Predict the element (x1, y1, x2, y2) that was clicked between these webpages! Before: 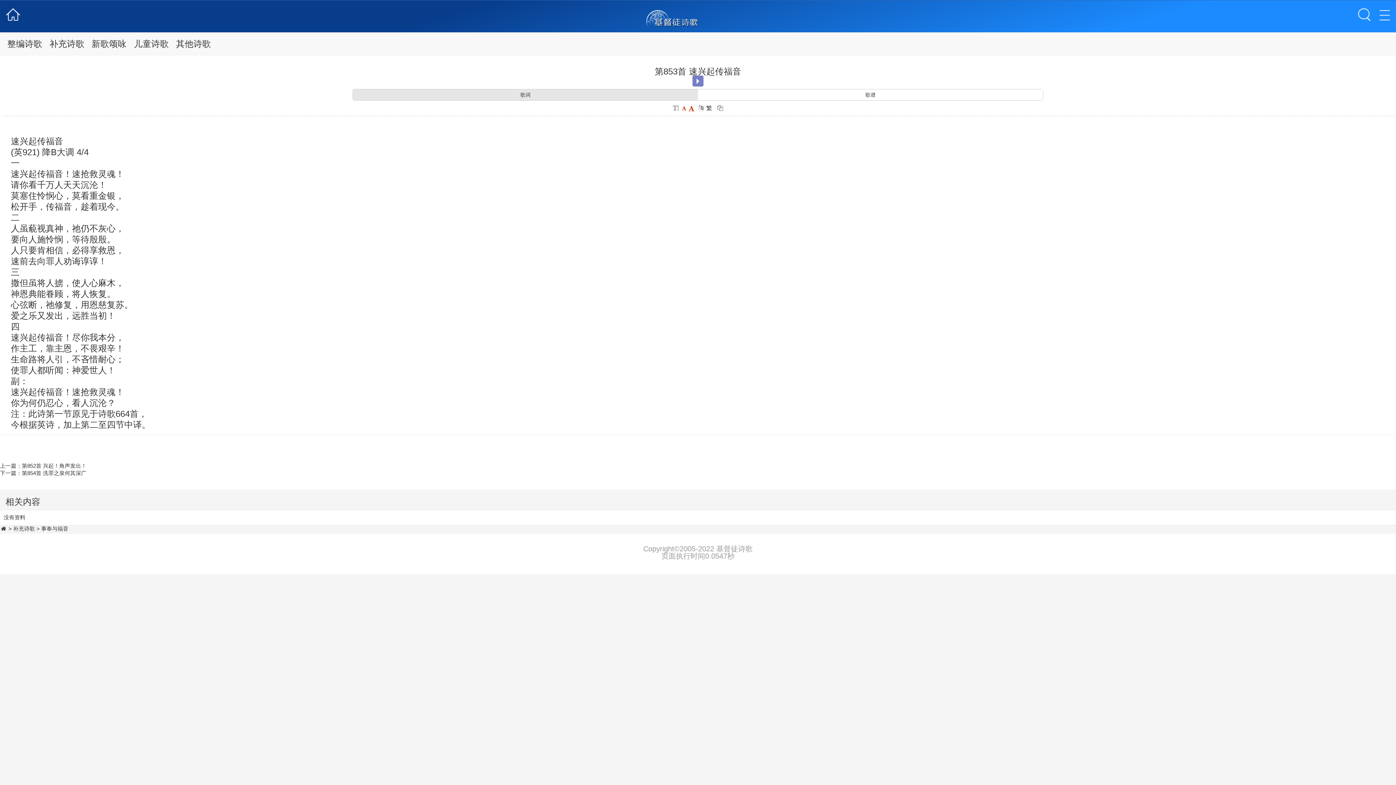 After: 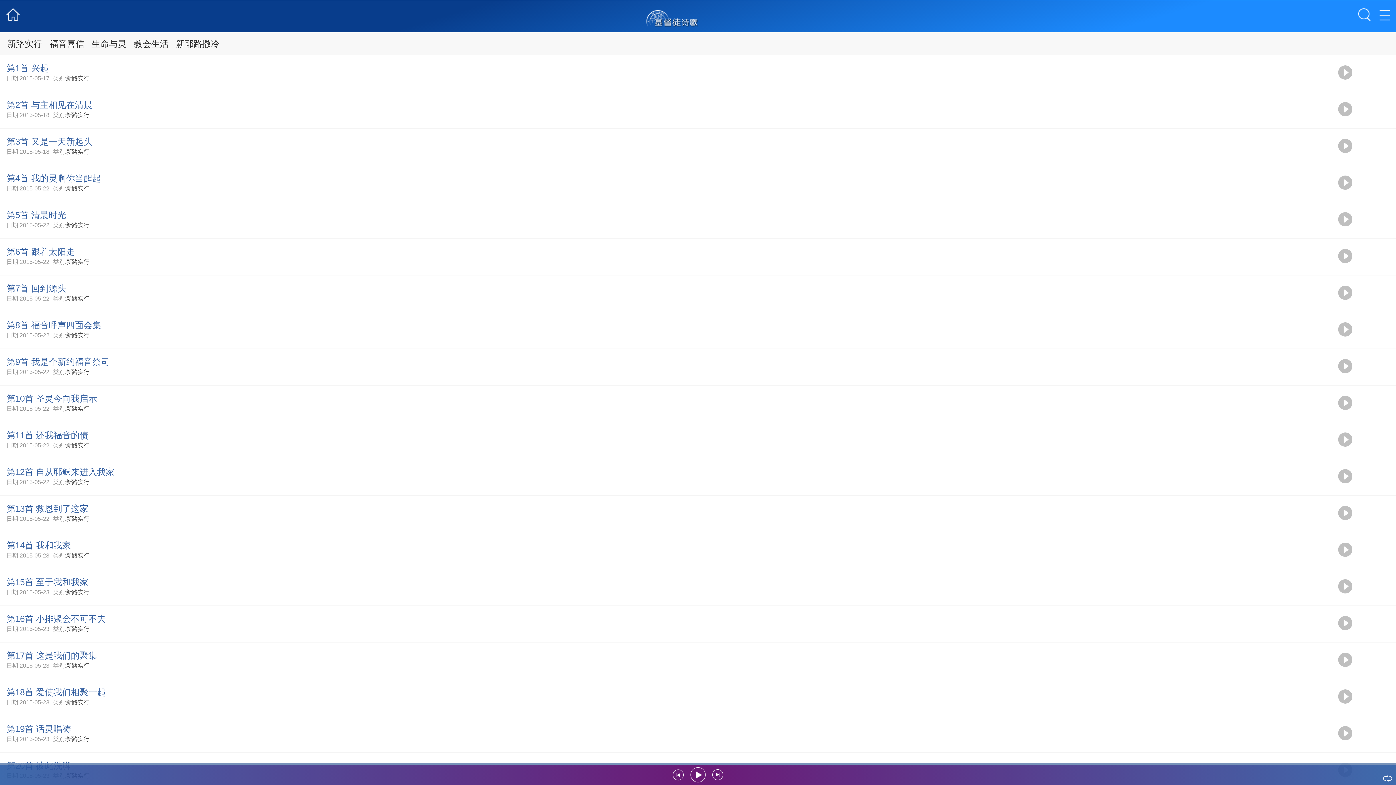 Action: bbox: (91, 33, 126, 54) label: 新歌颂咏